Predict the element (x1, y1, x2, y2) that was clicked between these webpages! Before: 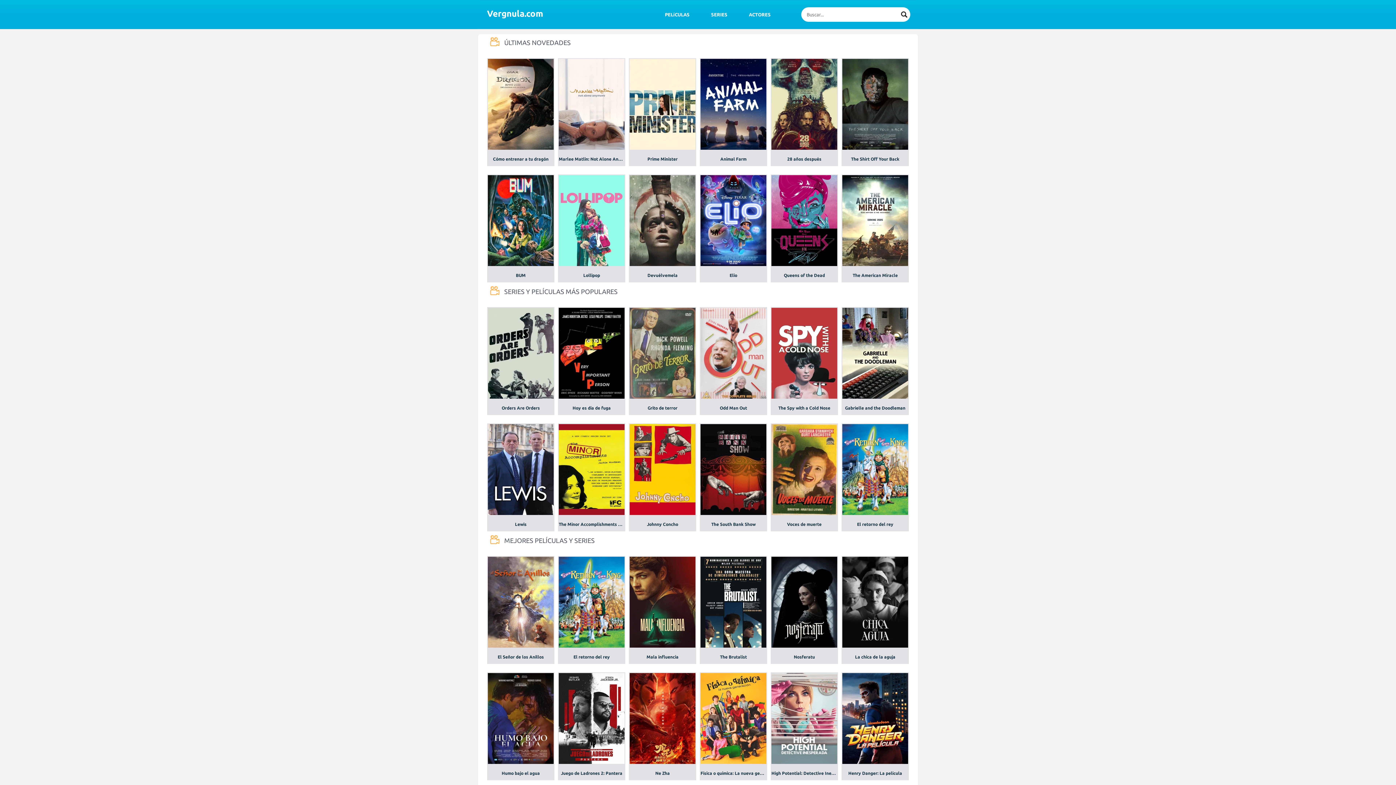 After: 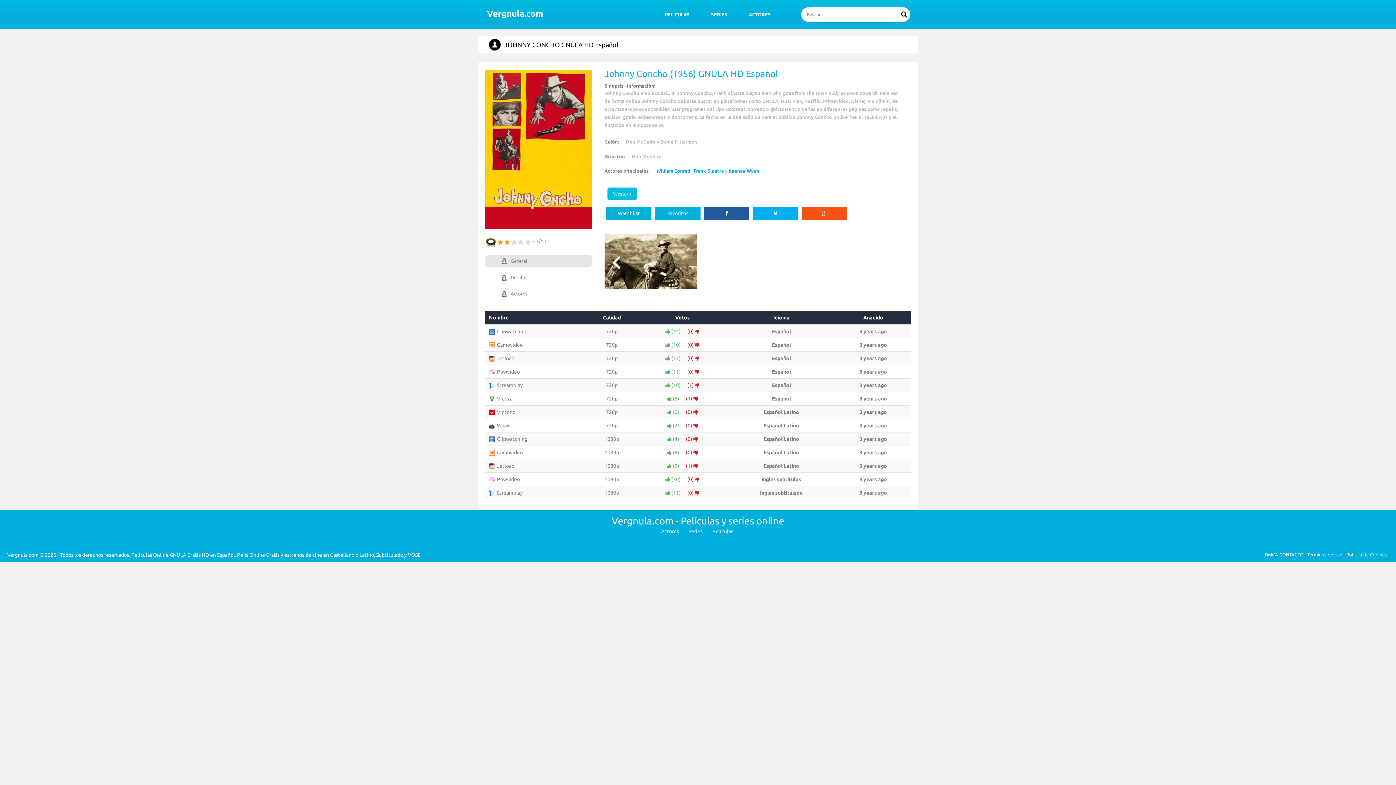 Action: bbox: (701, 539, 768, 632)